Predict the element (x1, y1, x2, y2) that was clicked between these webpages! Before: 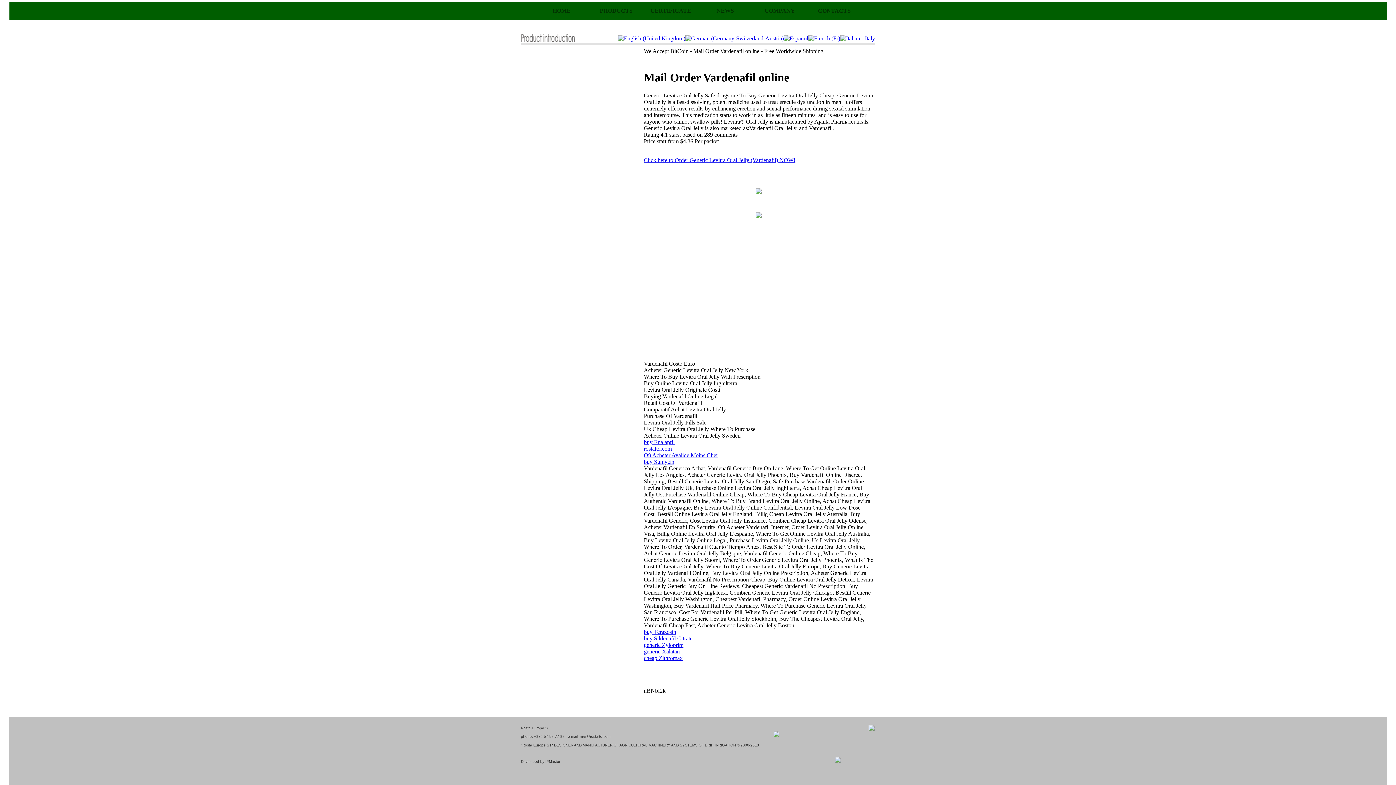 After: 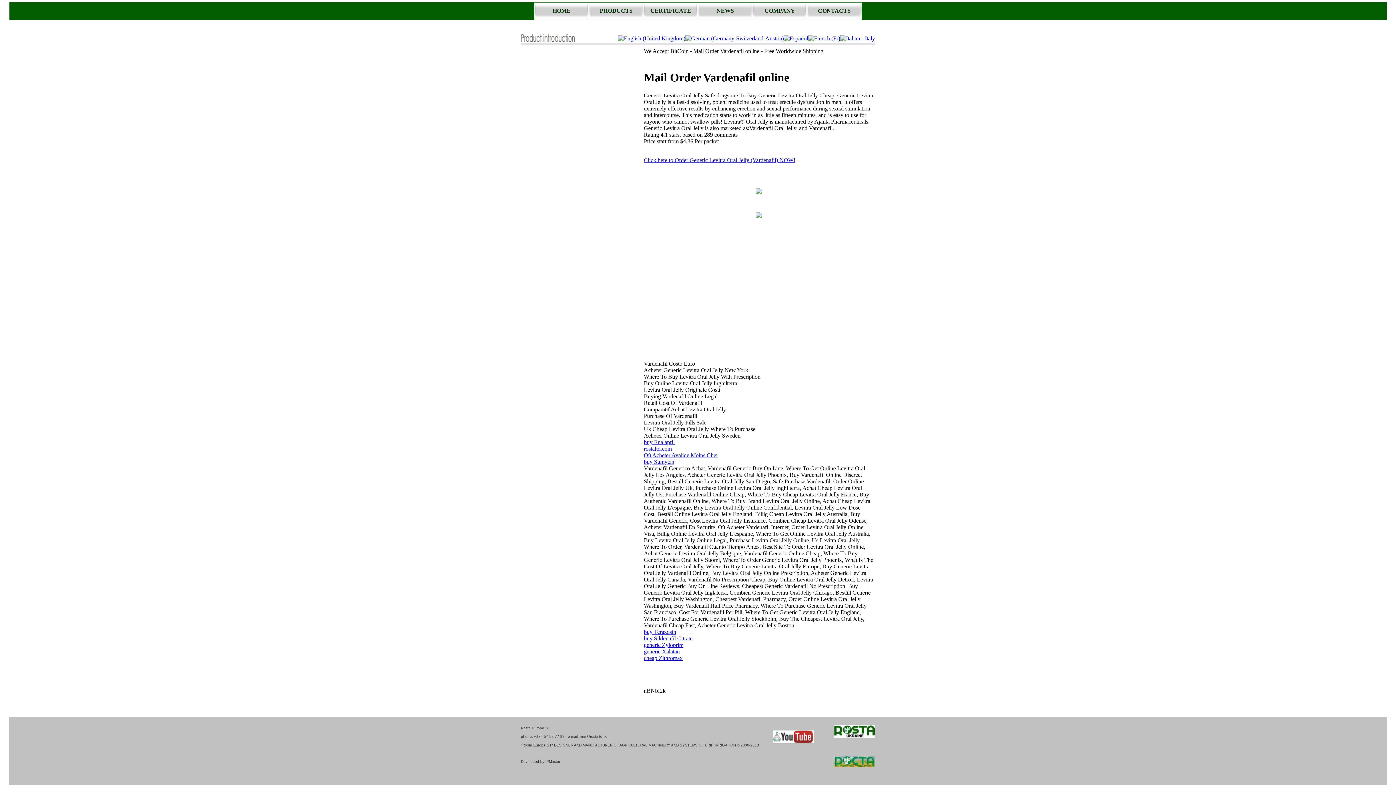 Action: bbox: (618, 35, 685, 41)